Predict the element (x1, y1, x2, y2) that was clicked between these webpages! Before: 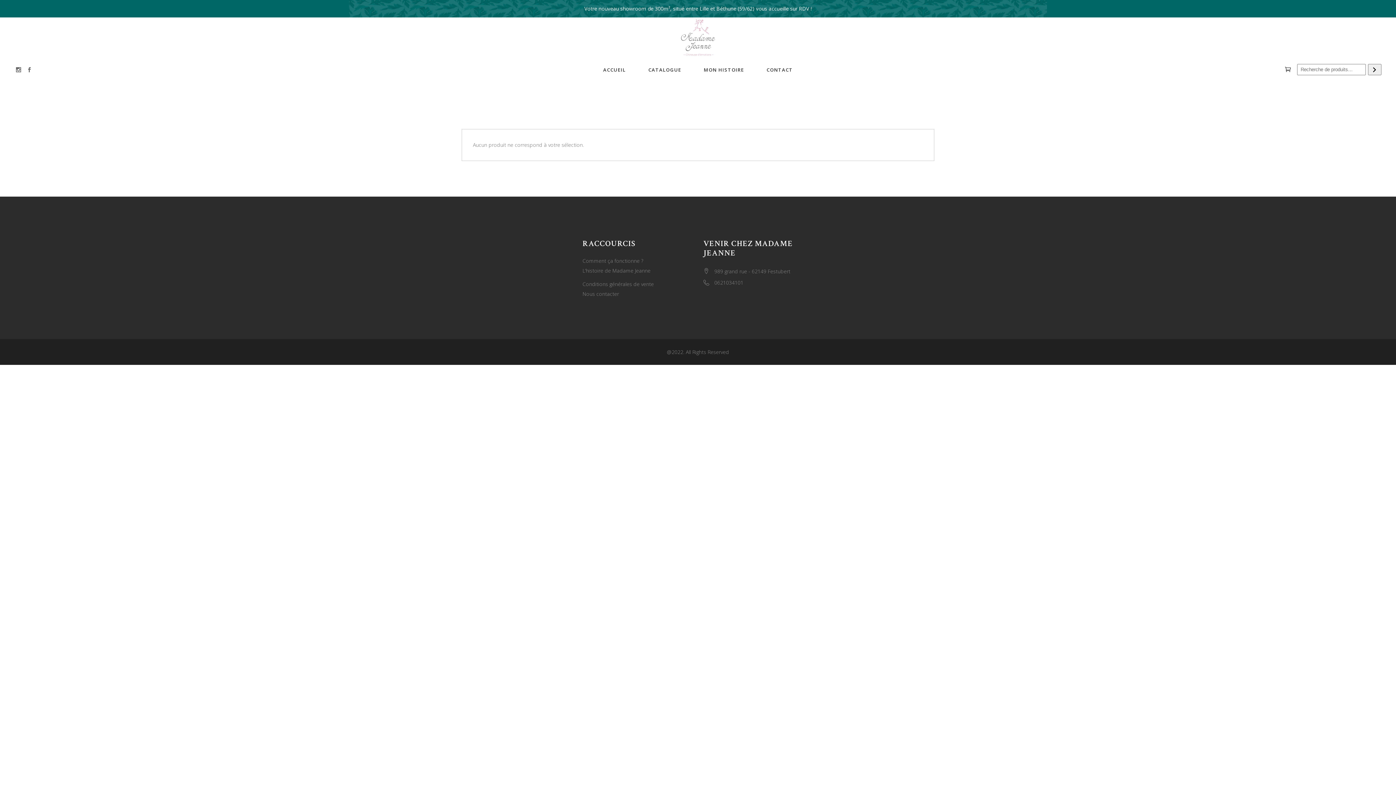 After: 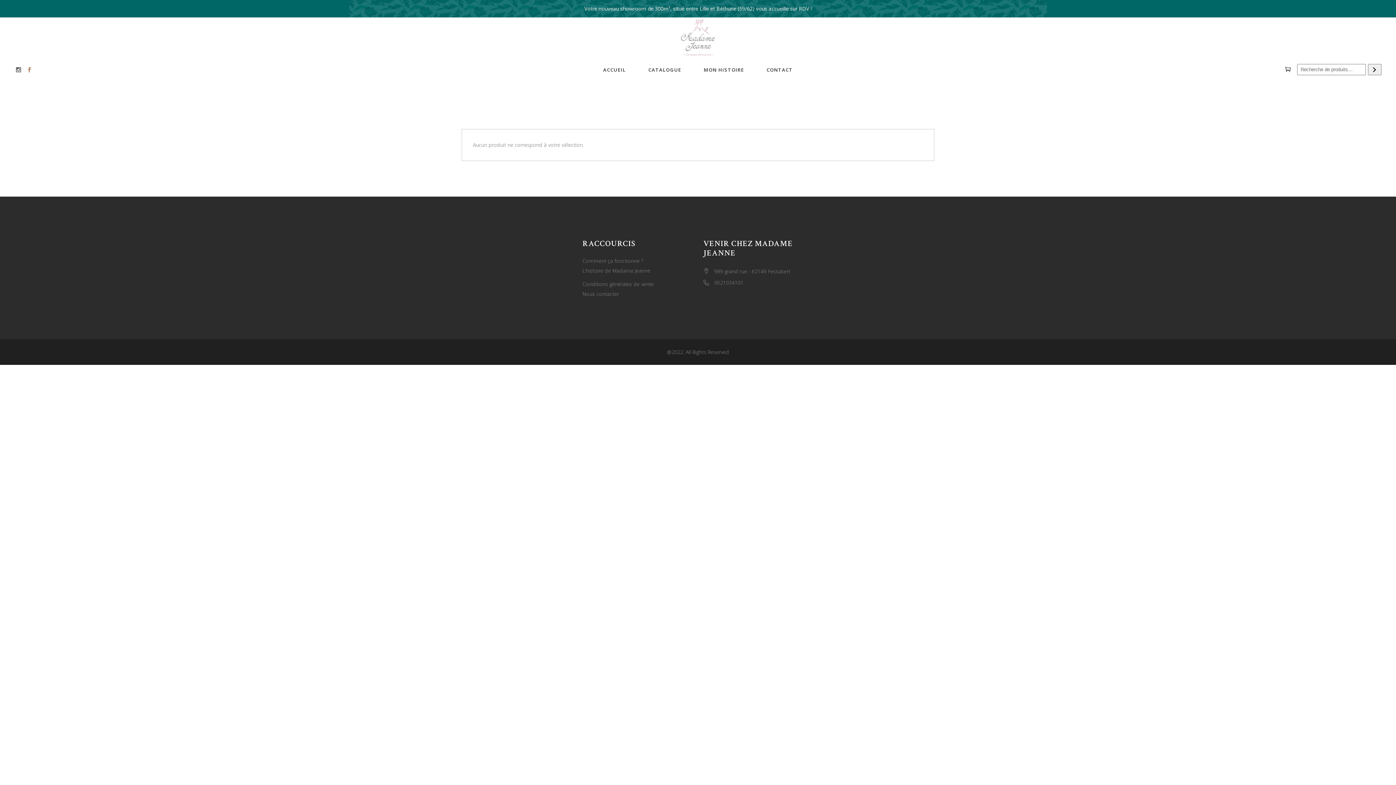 Action: bbox: (26, 65, 32, 74)